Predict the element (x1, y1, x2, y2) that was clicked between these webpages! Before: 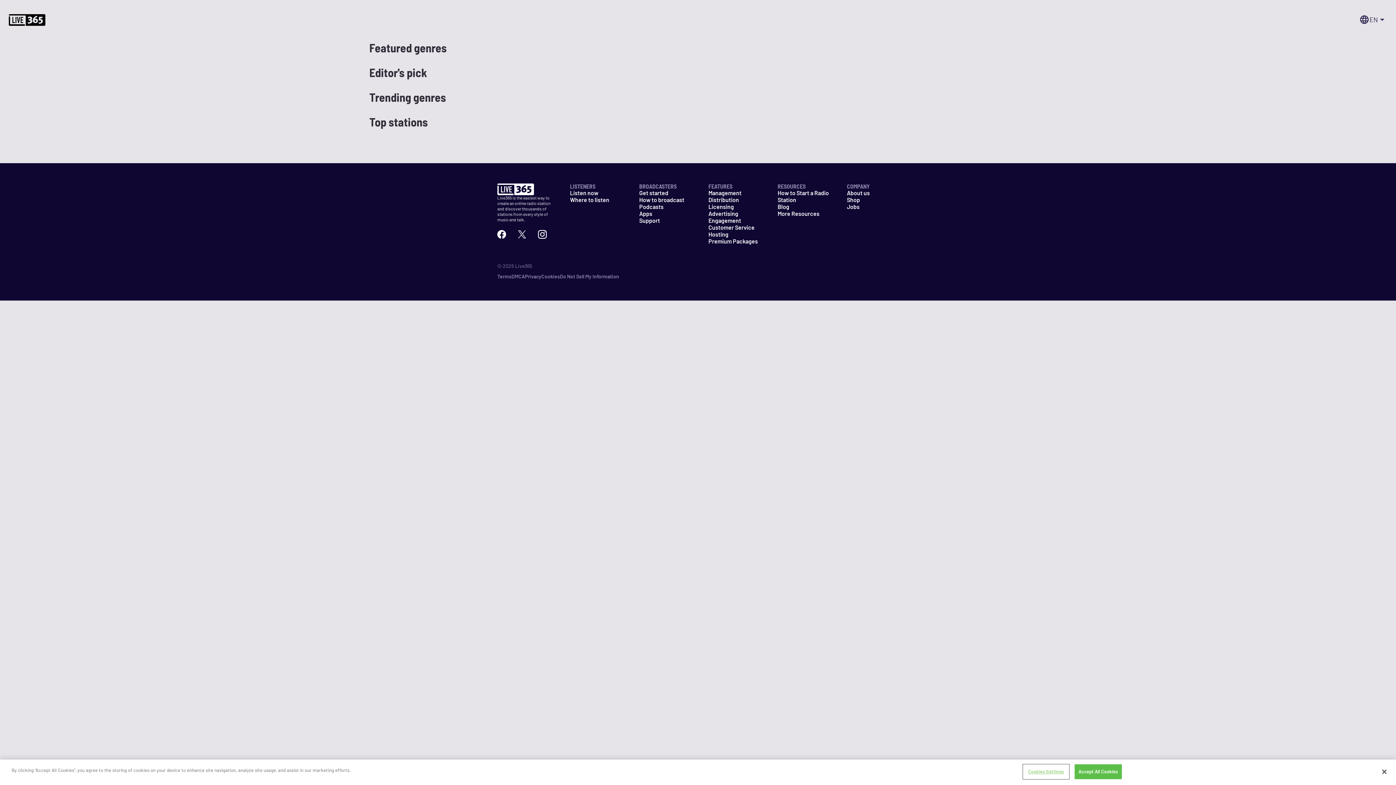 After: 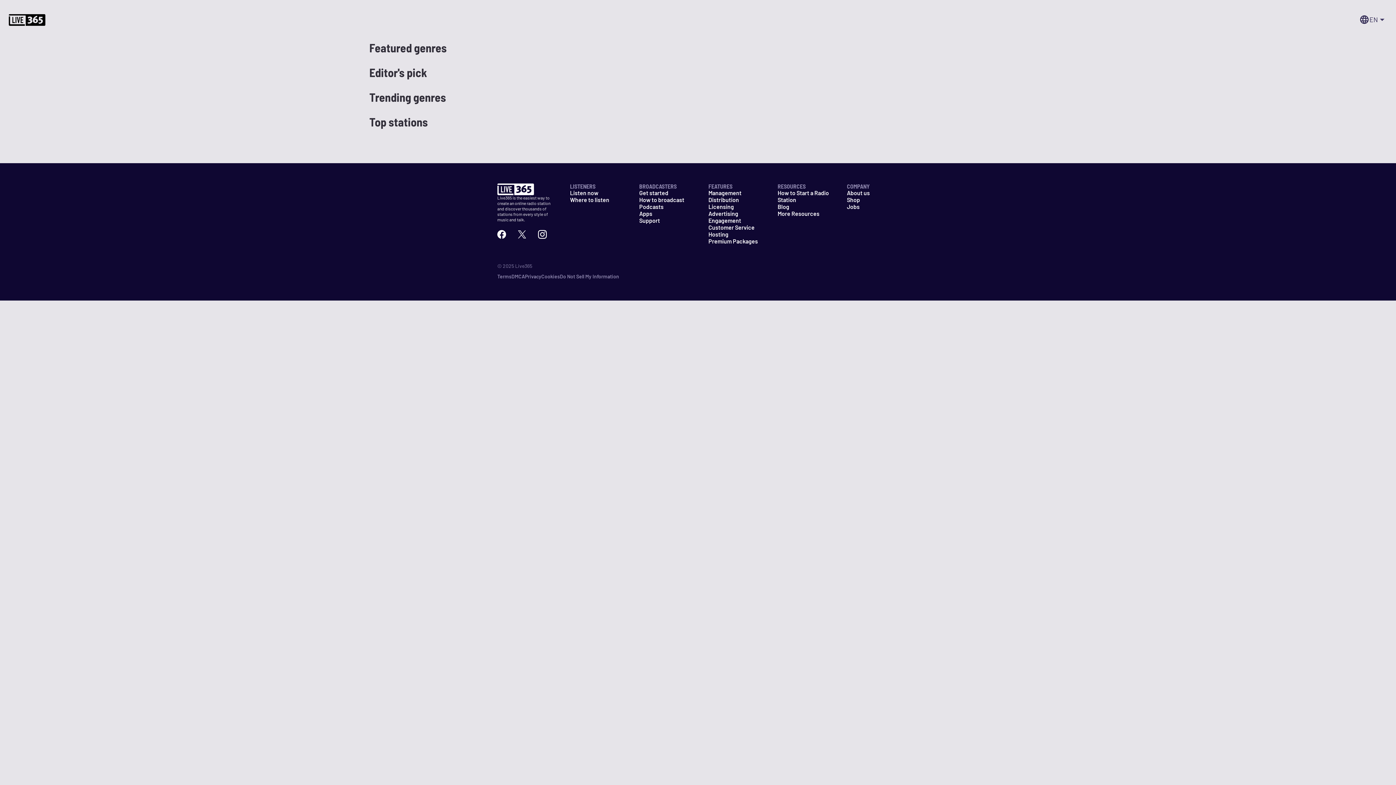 Action: label: Close bbox: (1376, 764, 1392, 780)